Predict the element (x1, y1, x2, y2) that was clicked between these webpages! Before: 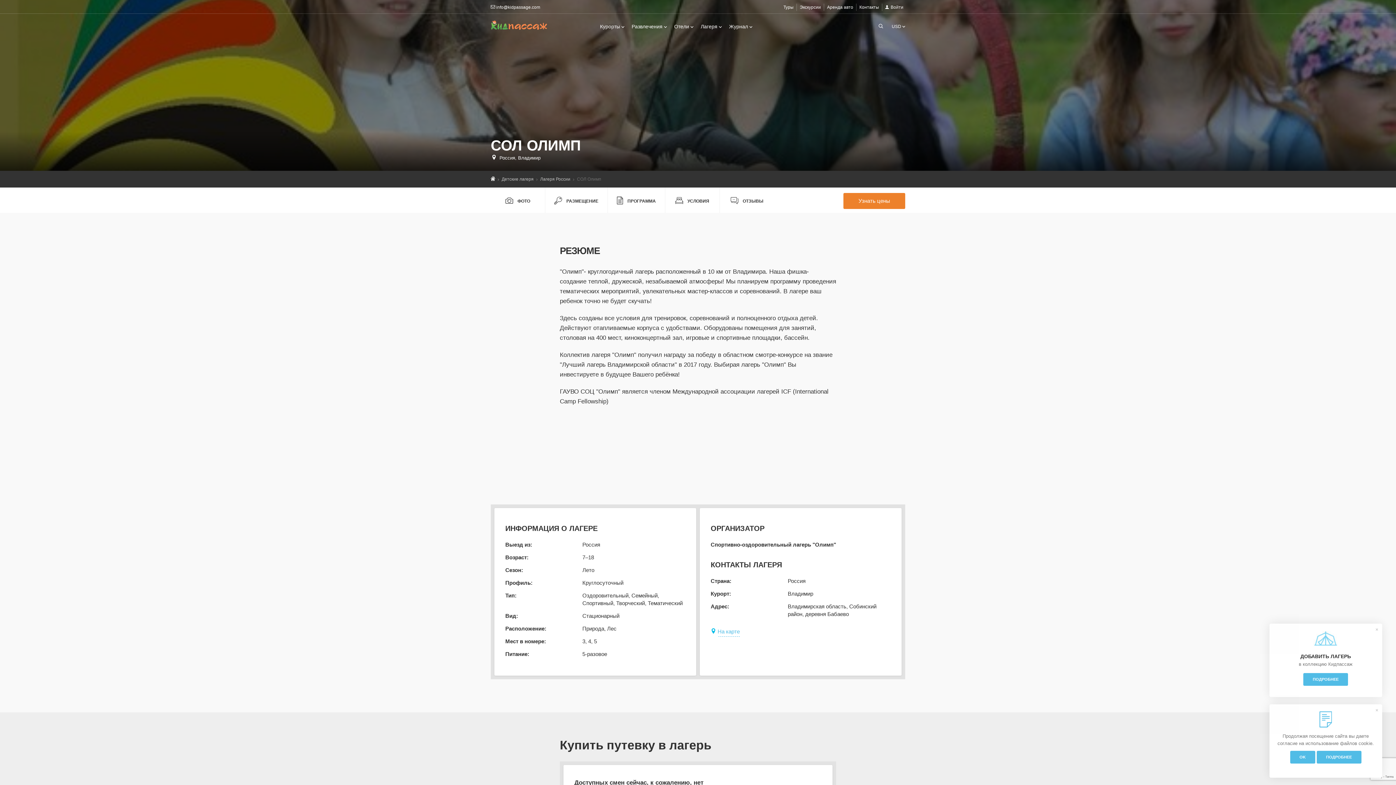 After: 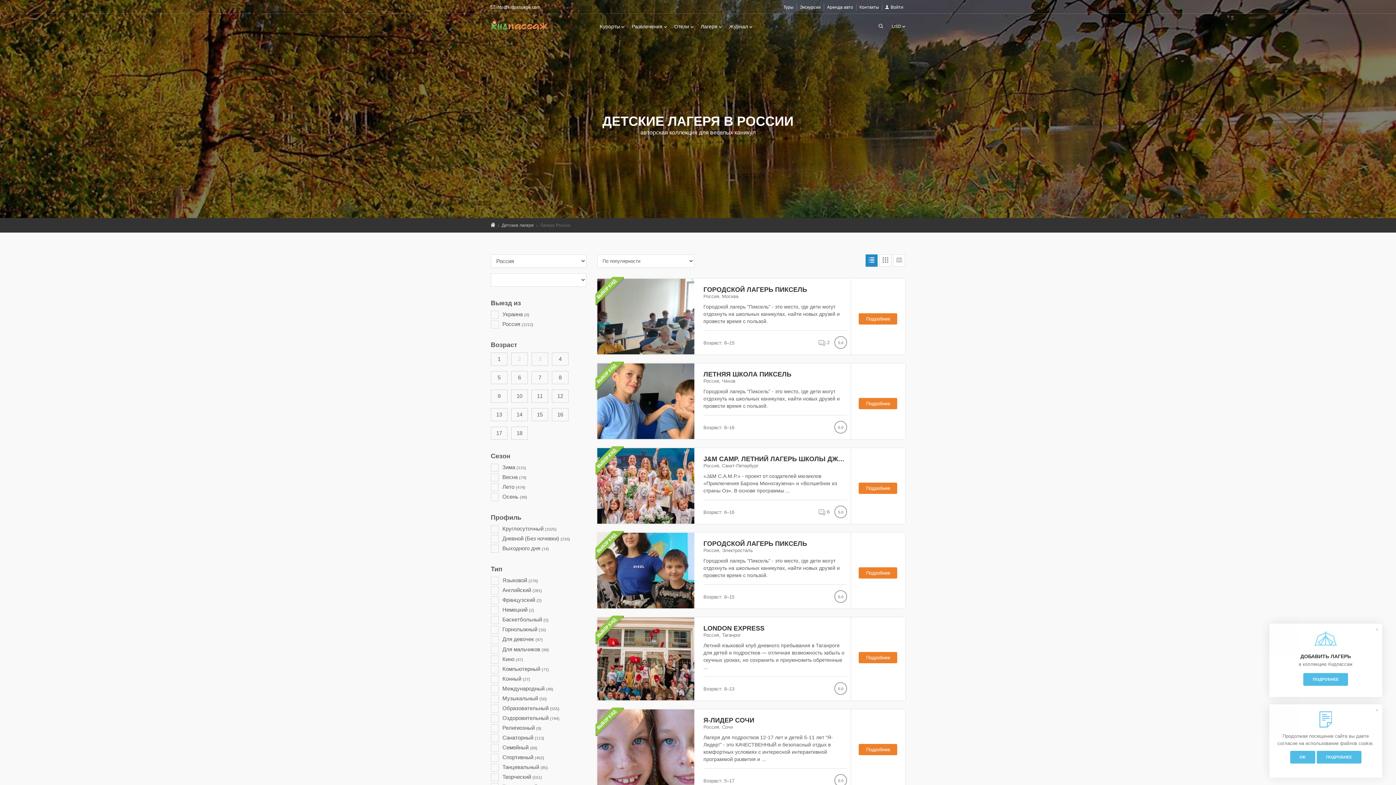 Action: label: Лагеря России  bbox: (540, 176, 574, 181)